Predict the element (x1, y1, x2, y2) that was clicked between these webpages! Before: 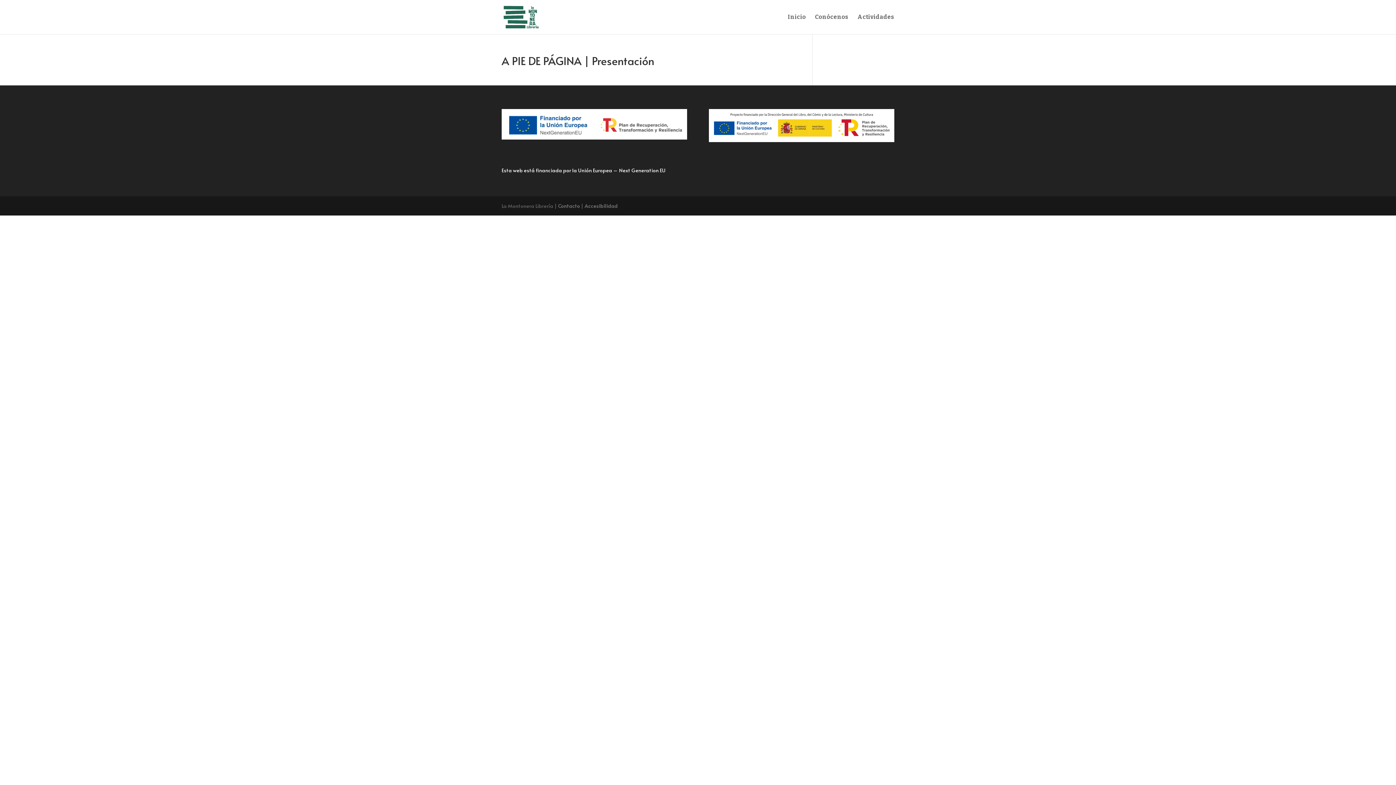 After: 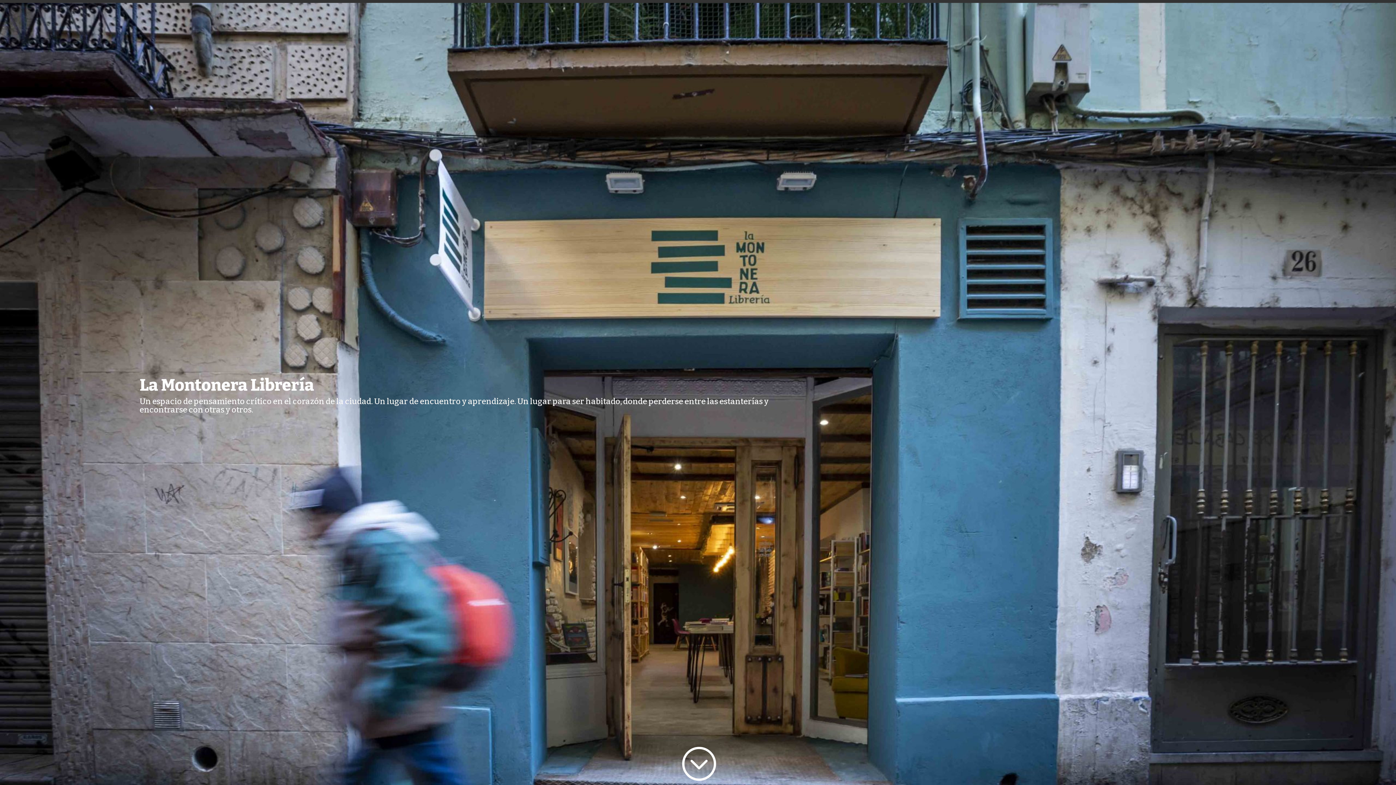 Action: bbox: (788, 14, 806, 34) label: Inicio